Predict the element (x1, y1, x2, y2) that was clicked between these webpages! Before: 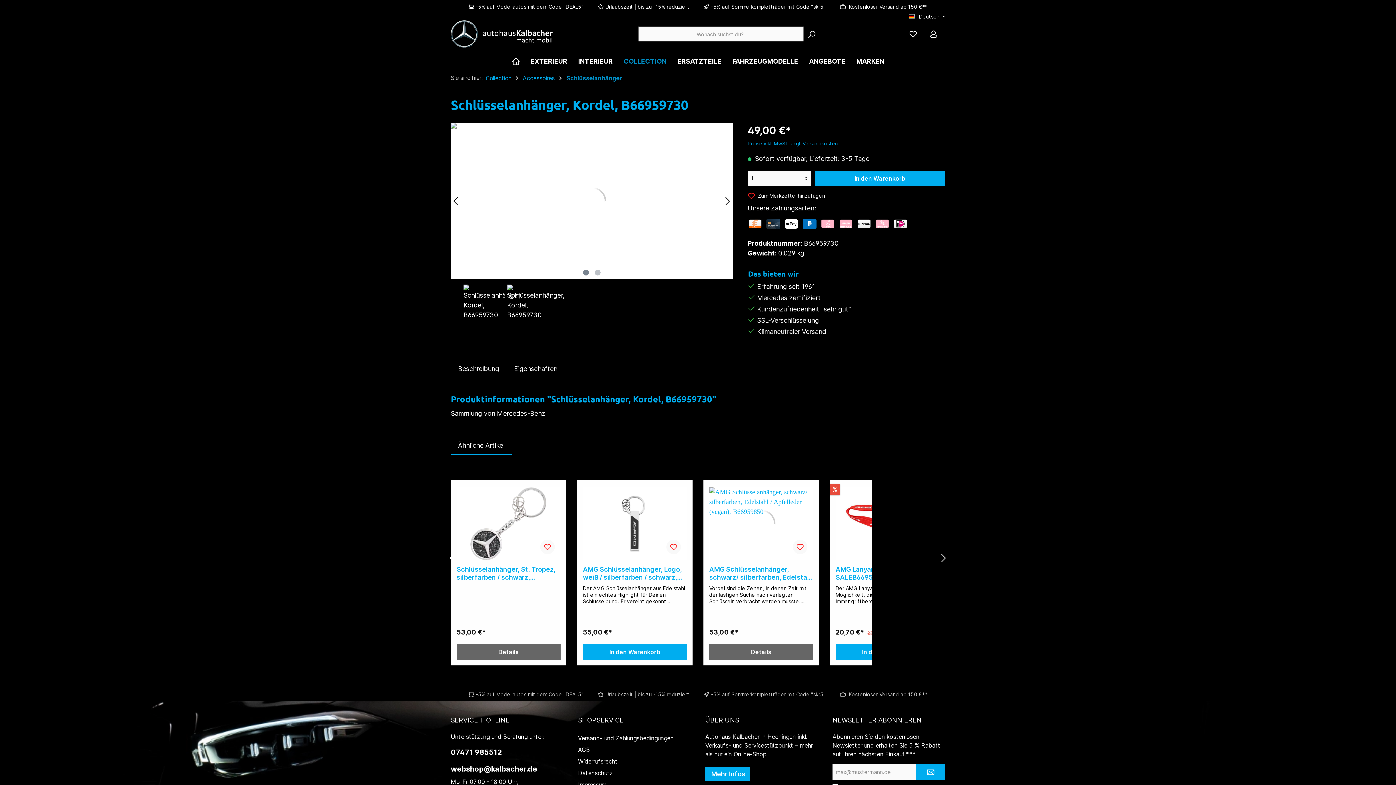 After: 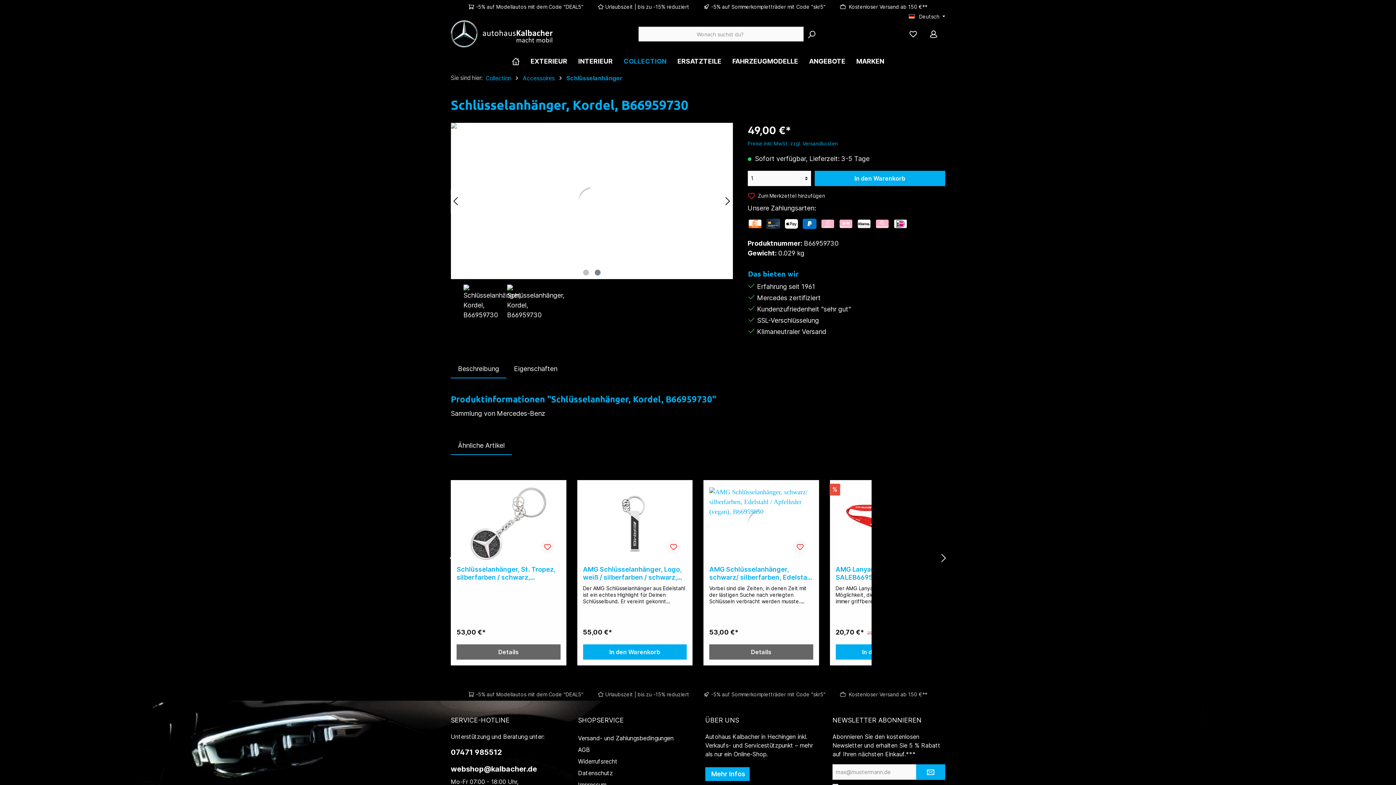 Action: bbox: (594, 269, 600, 275)